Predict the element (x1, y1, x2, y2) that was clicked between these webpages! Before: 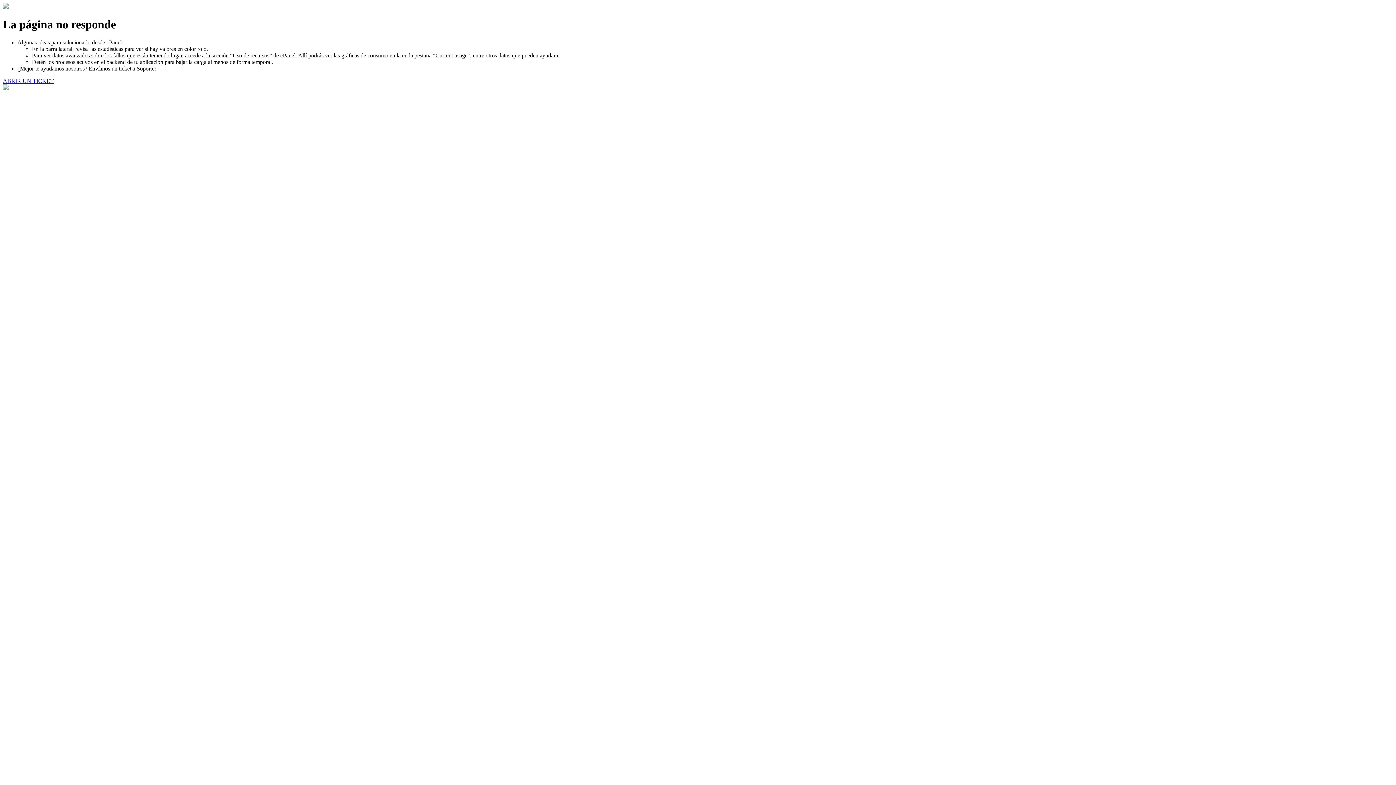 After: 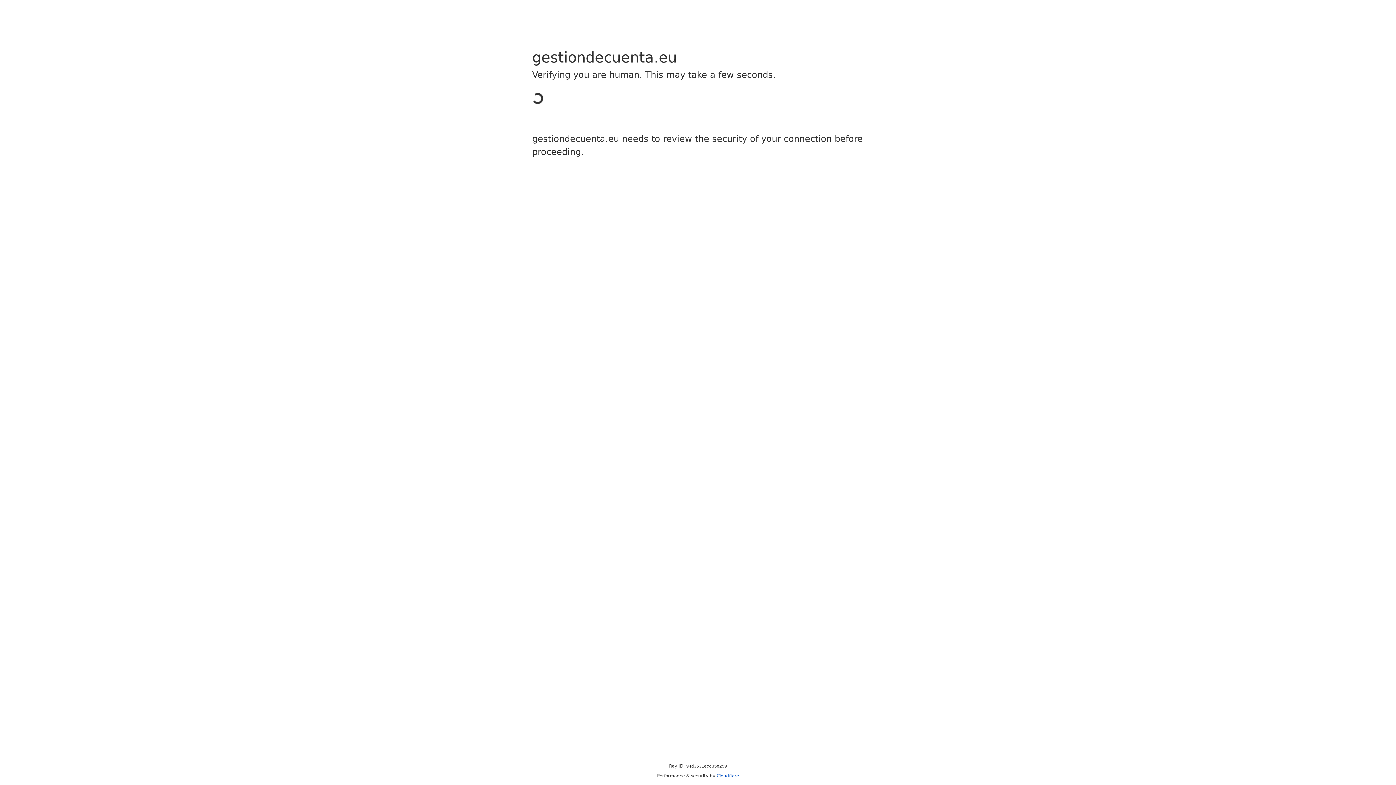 Action: bbox: (2, 77, 53, 83) label: ABRIR UN TICKET